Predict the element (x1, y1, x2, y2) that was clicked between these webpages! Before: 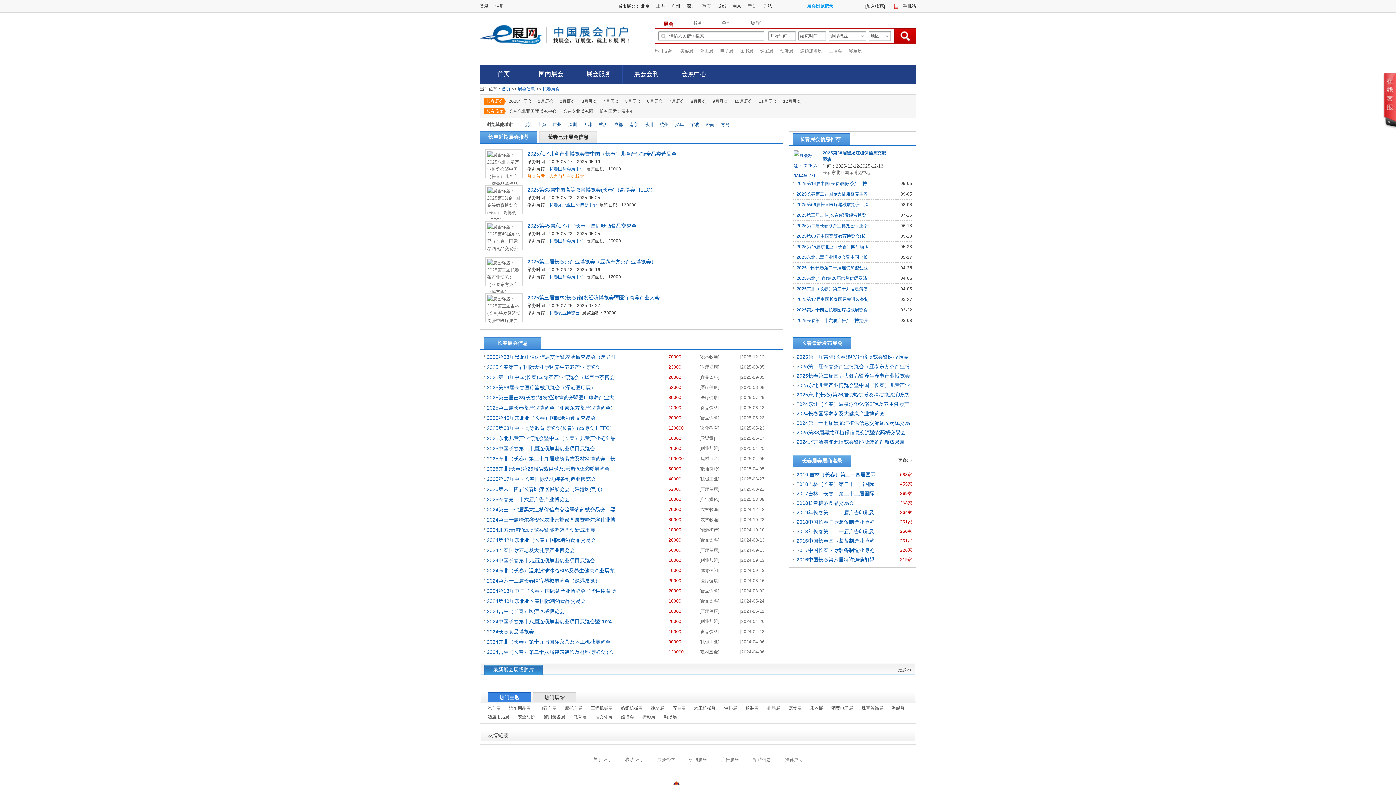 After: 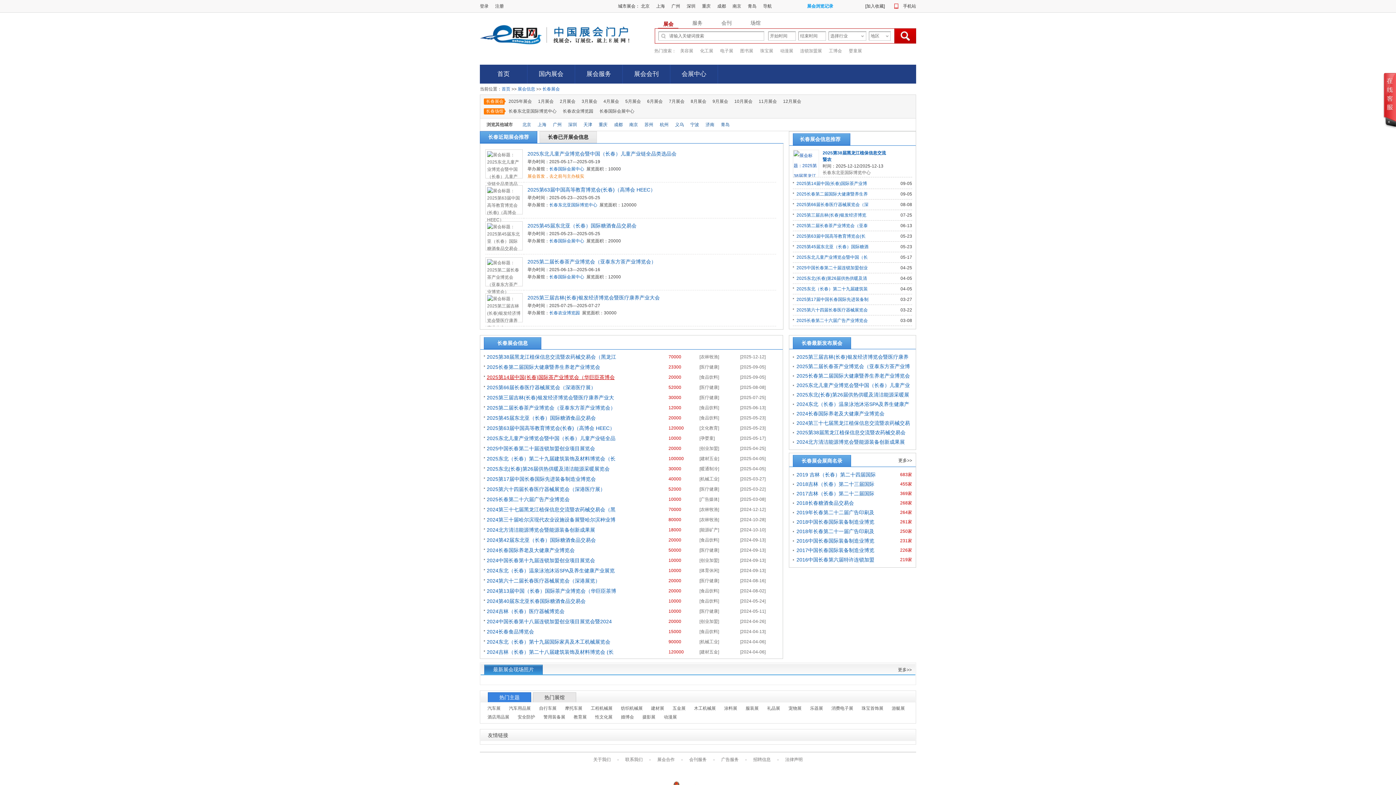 Action: label: 2025第14届中国(长春)国际茶产业博览会（华巨臣茶博会 bbox: (486, 372, 668, 382)